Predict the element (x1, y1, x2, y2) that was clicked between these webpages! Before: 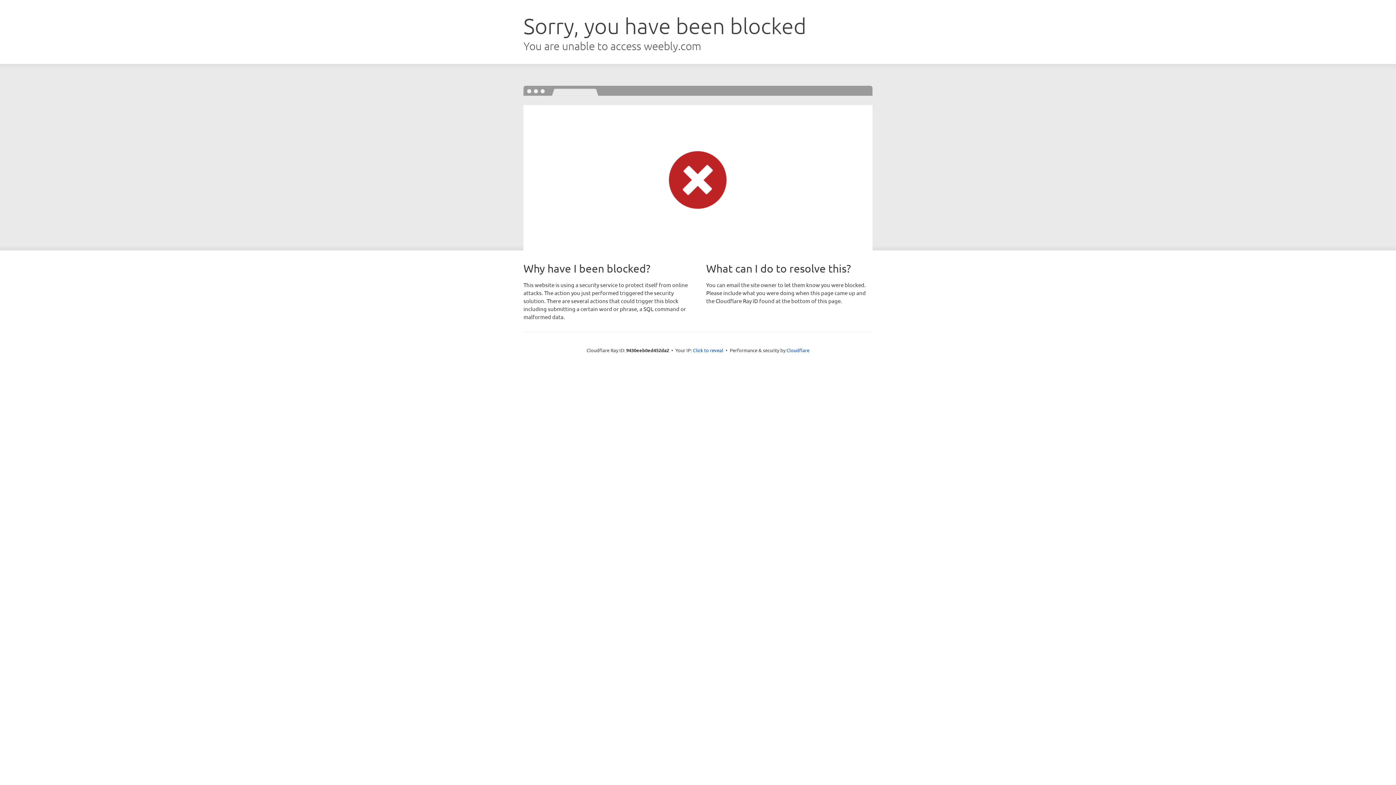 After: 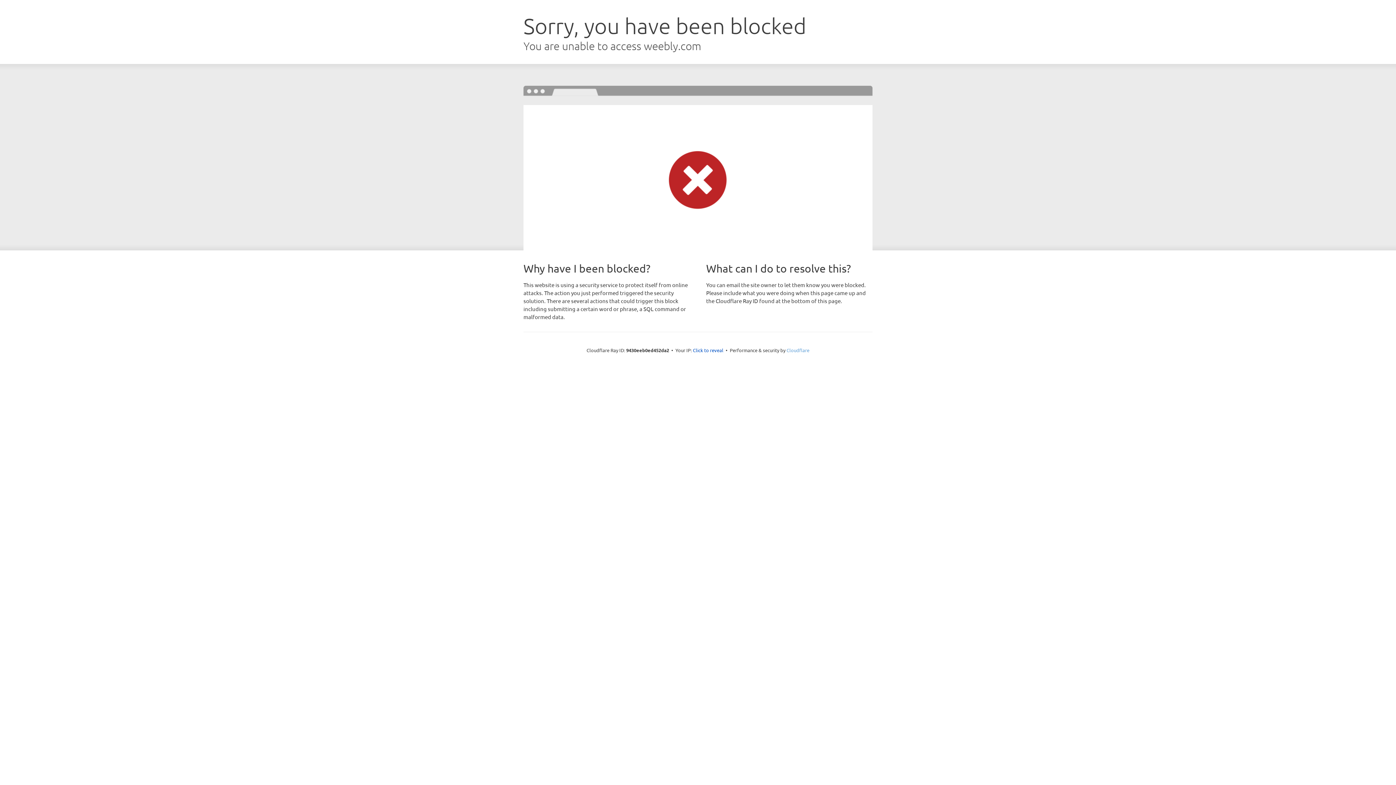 Action: label: Cloudflare bbox: (786, 347, 809, 353)